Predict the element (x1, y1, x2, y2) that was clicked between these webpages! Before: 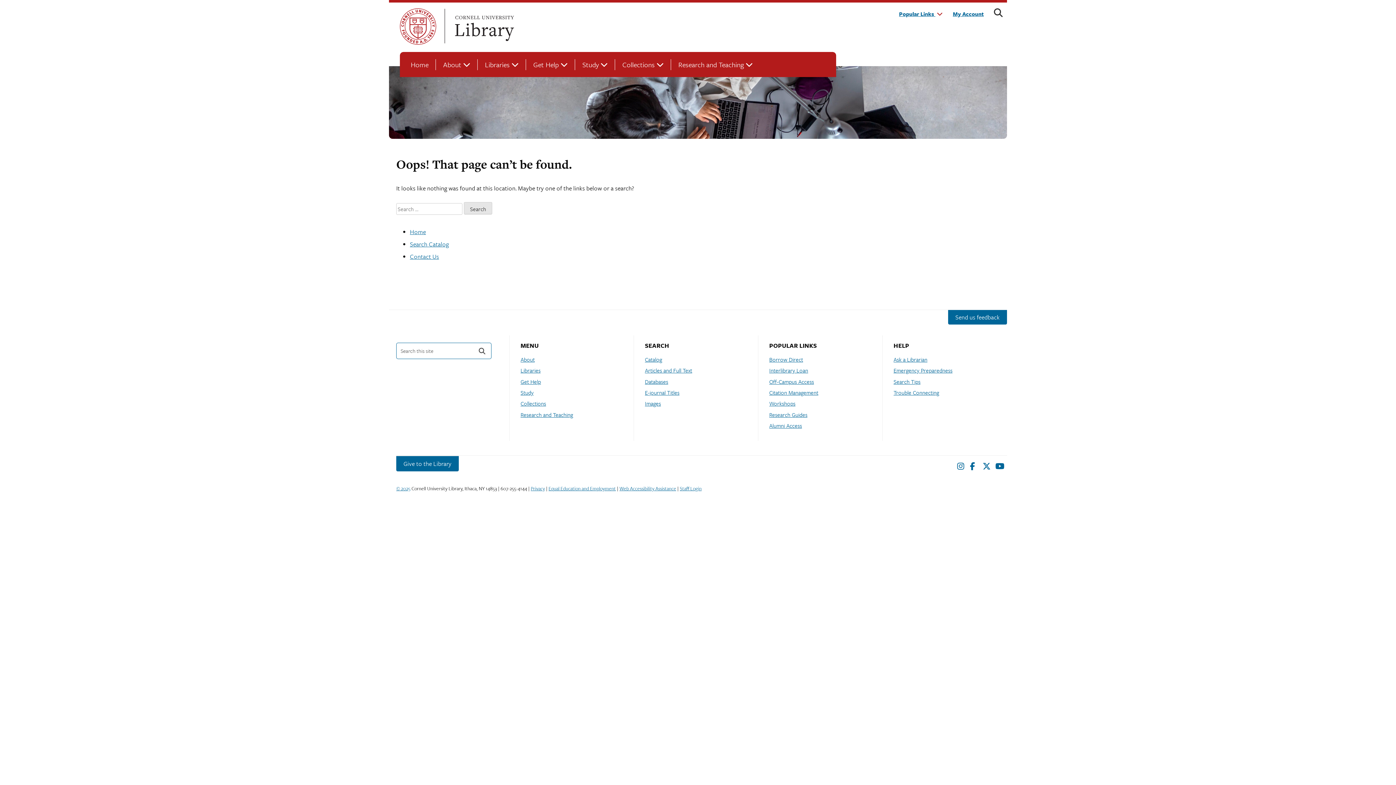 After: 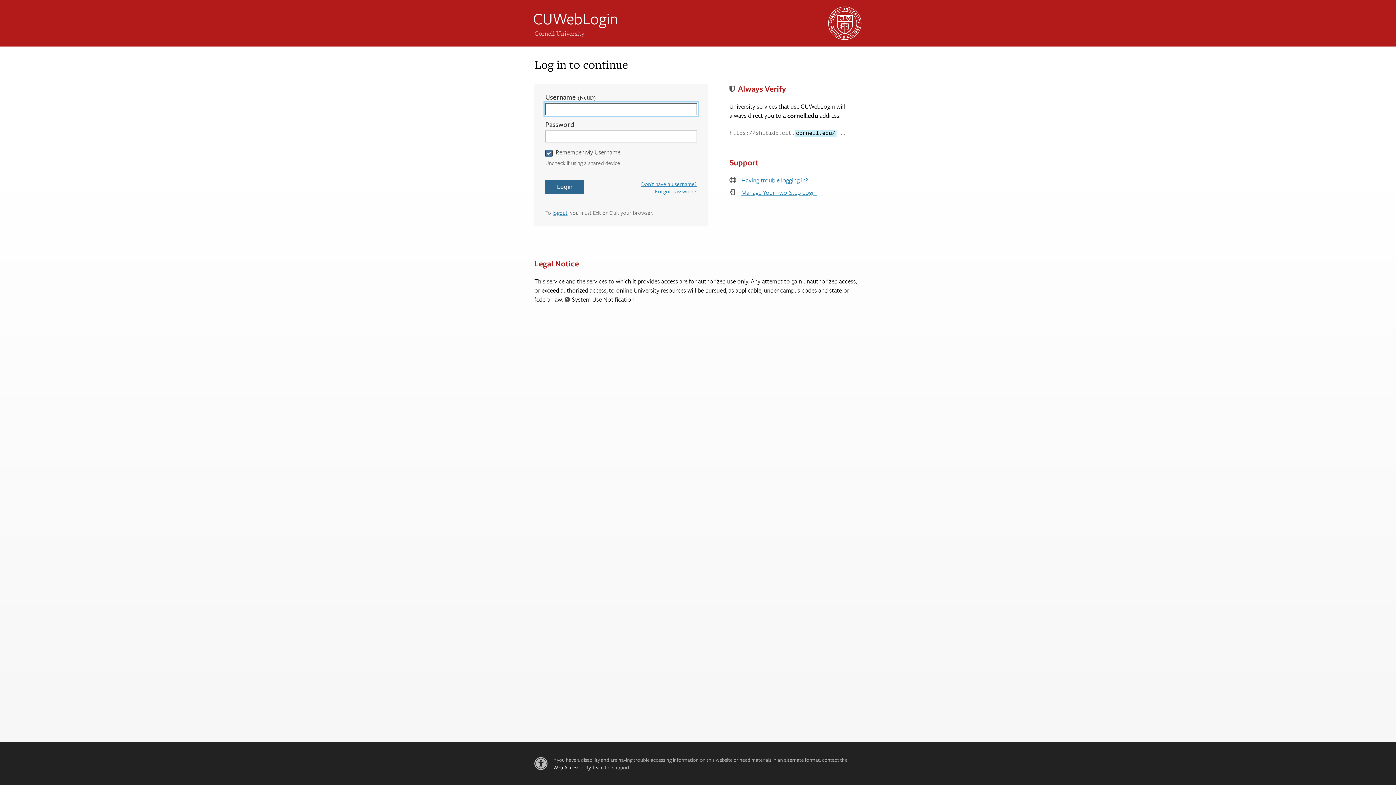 Action: label: Interlibrary Loan bbox: (769, 366, 808, 374)